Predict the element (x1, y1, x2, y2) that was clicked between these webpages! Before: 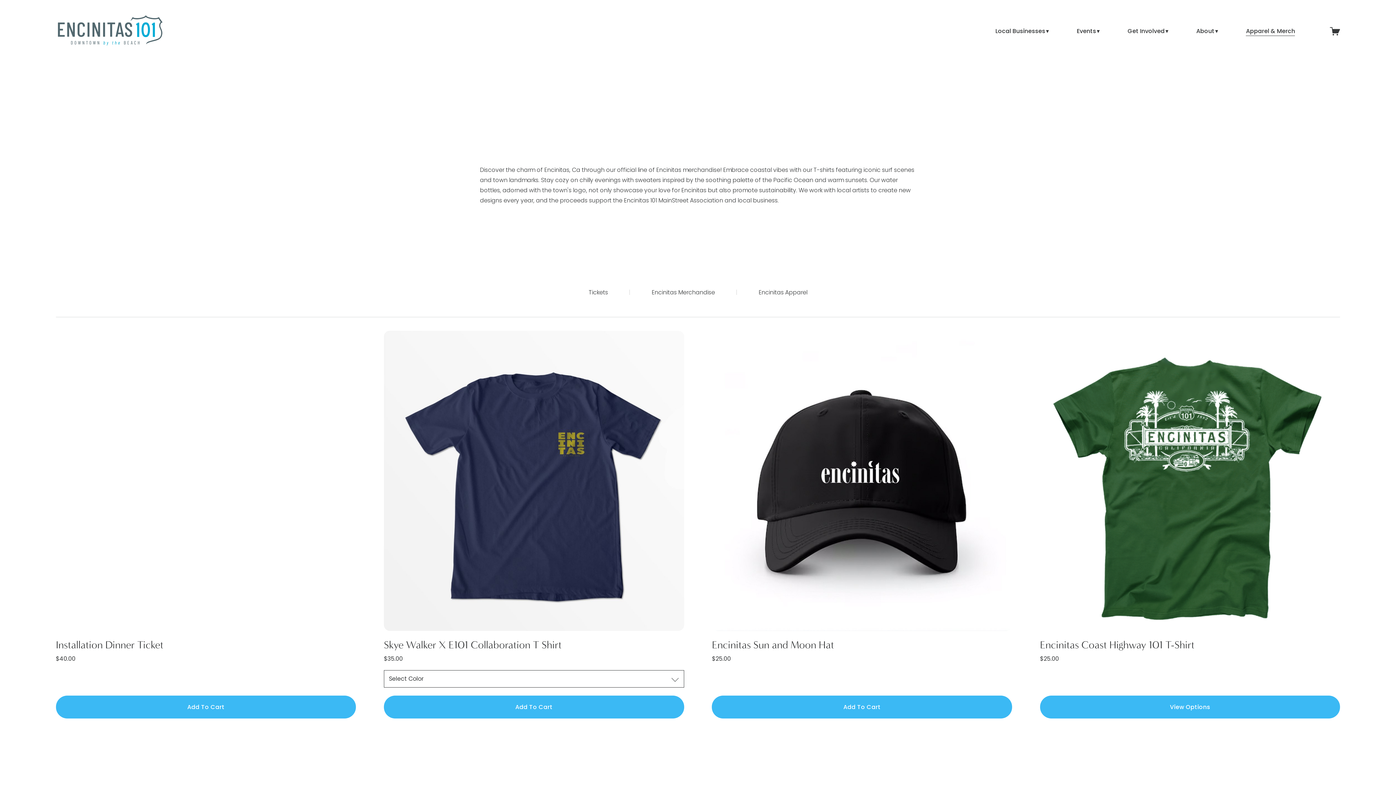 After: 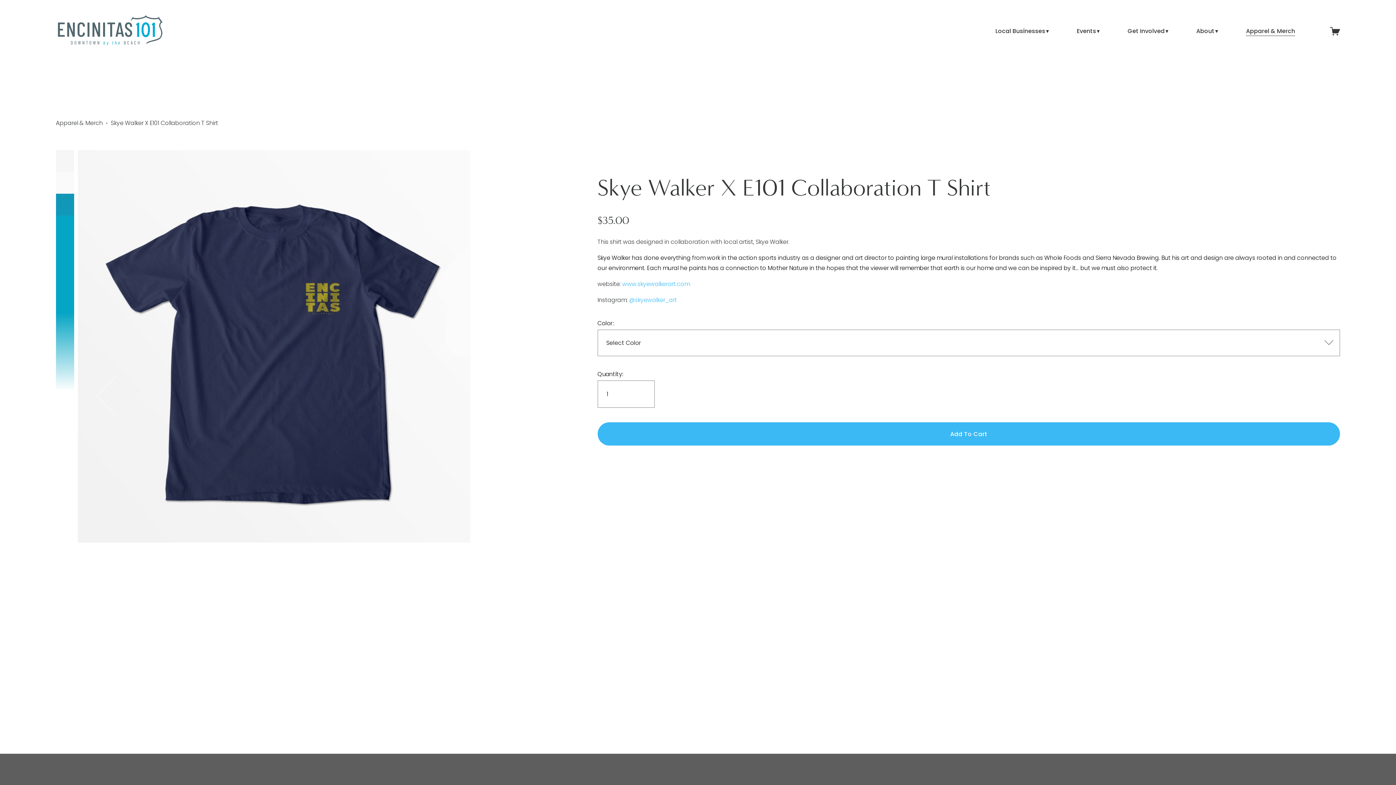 Action: bbox: (383, 330, 684, 662) label: Skye Walker X E101 Collaboration T Shirt